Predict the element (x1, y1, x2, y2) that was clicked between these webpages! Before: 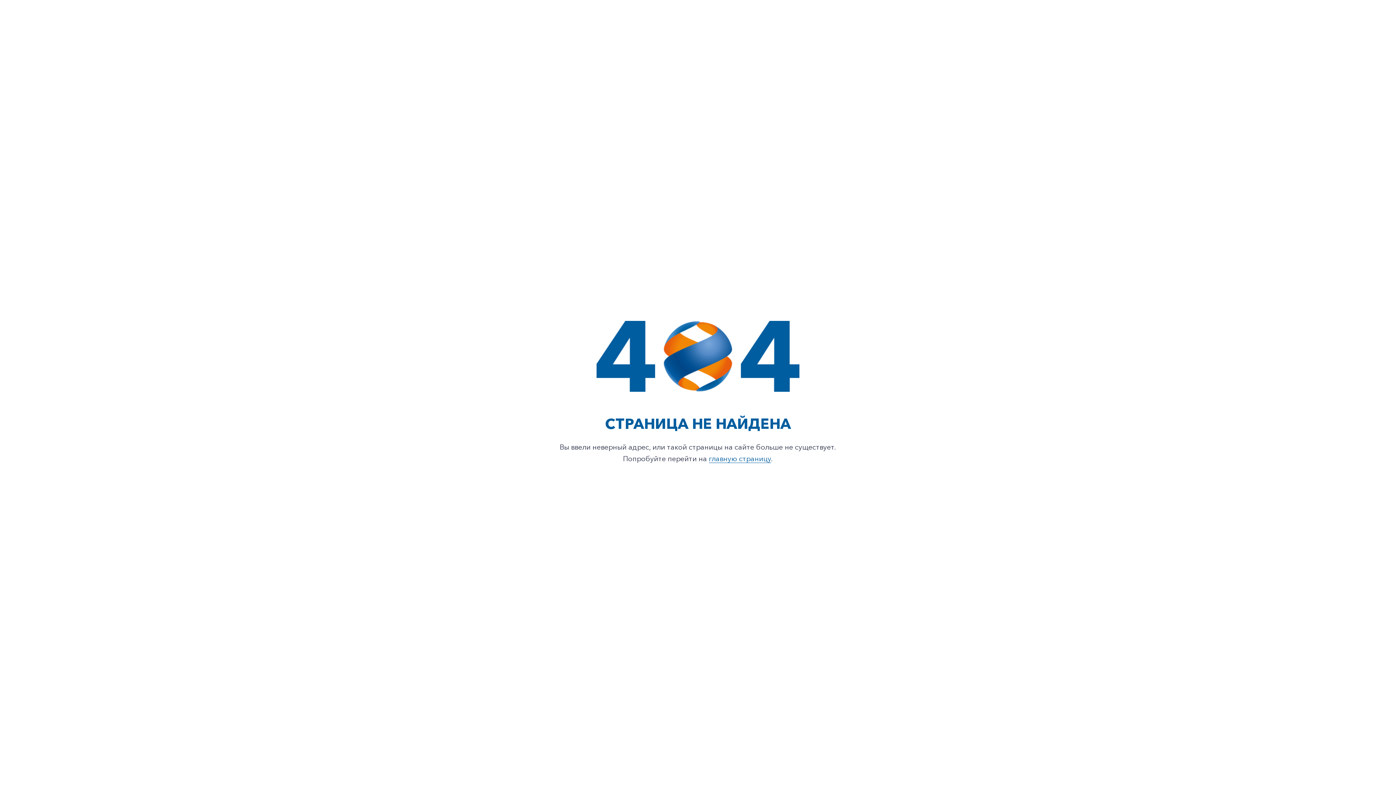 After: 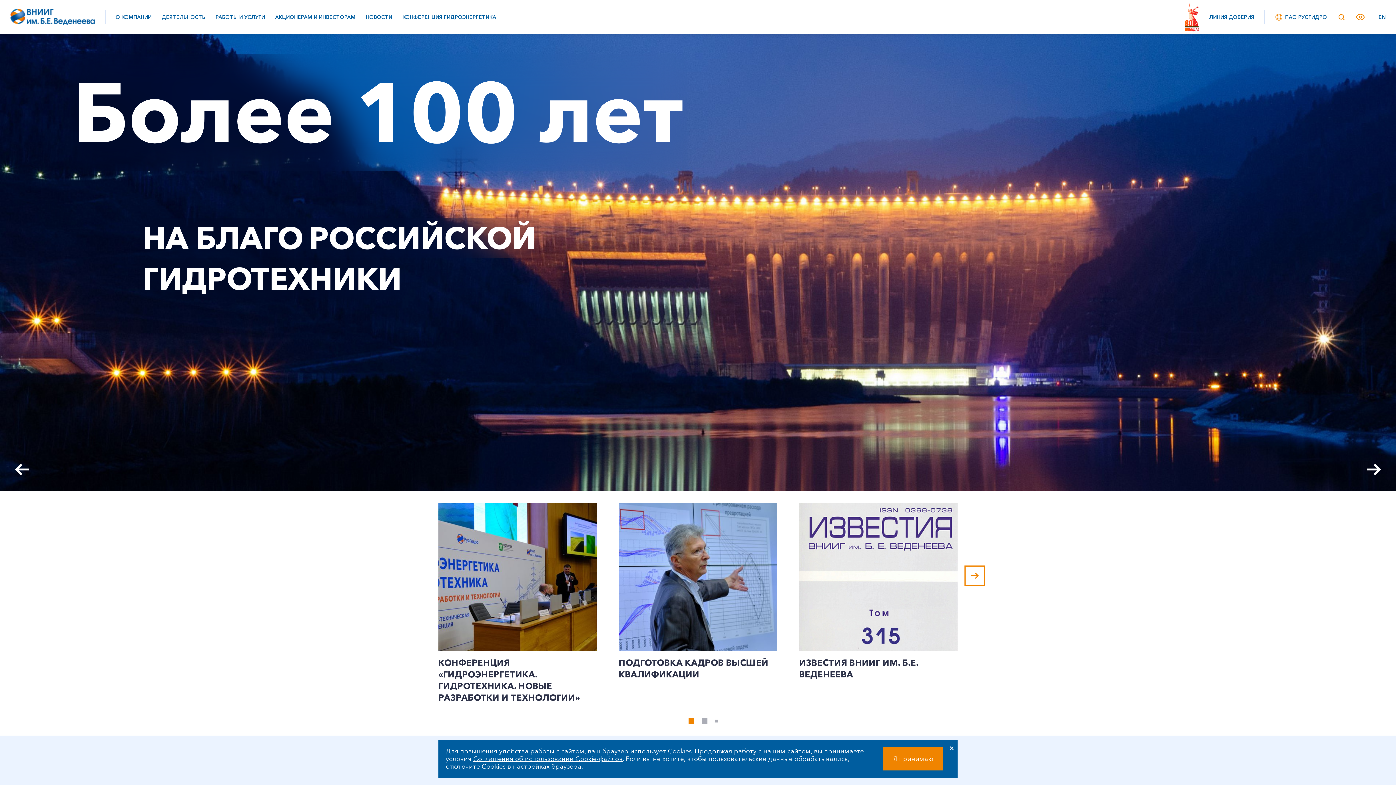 Action: label: главную страницу bbox: (707, 454, 763, 462)